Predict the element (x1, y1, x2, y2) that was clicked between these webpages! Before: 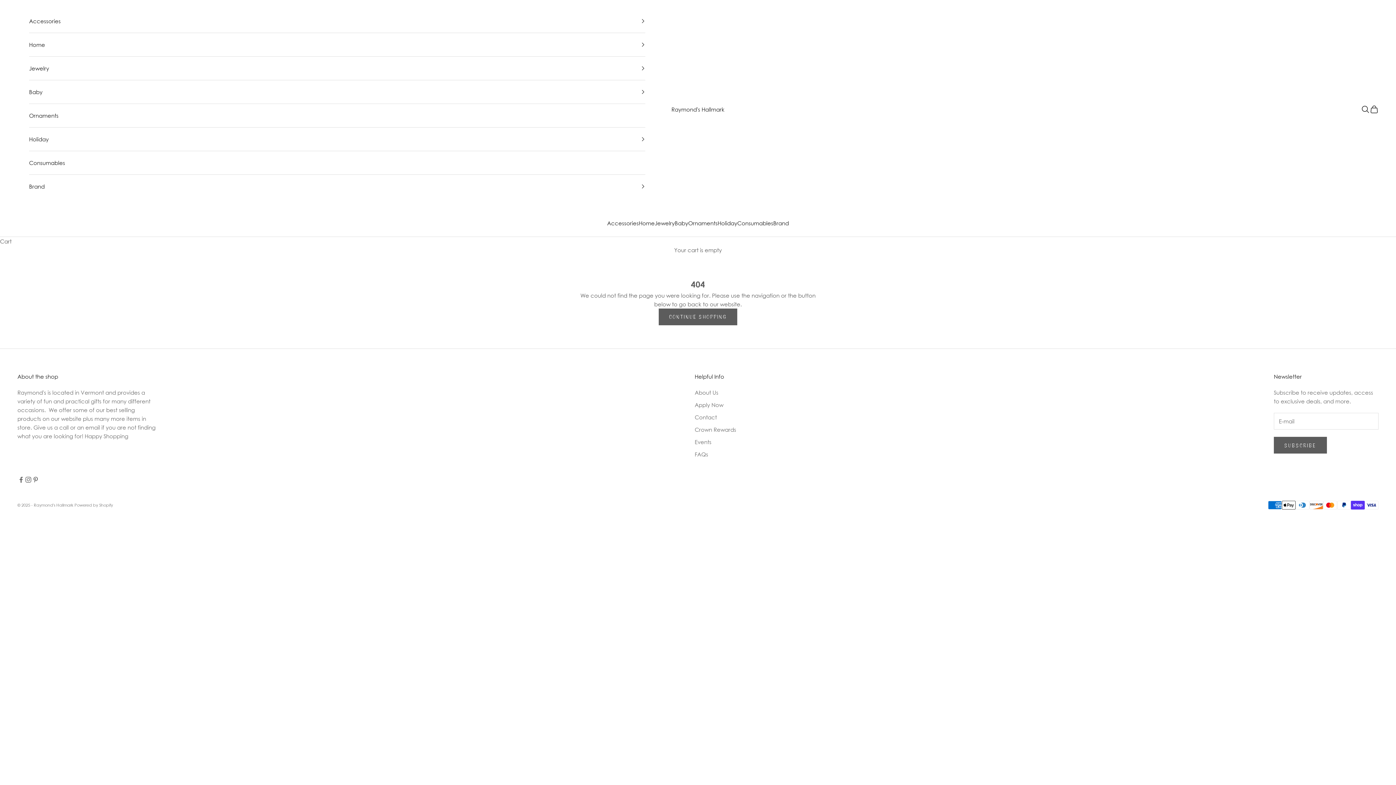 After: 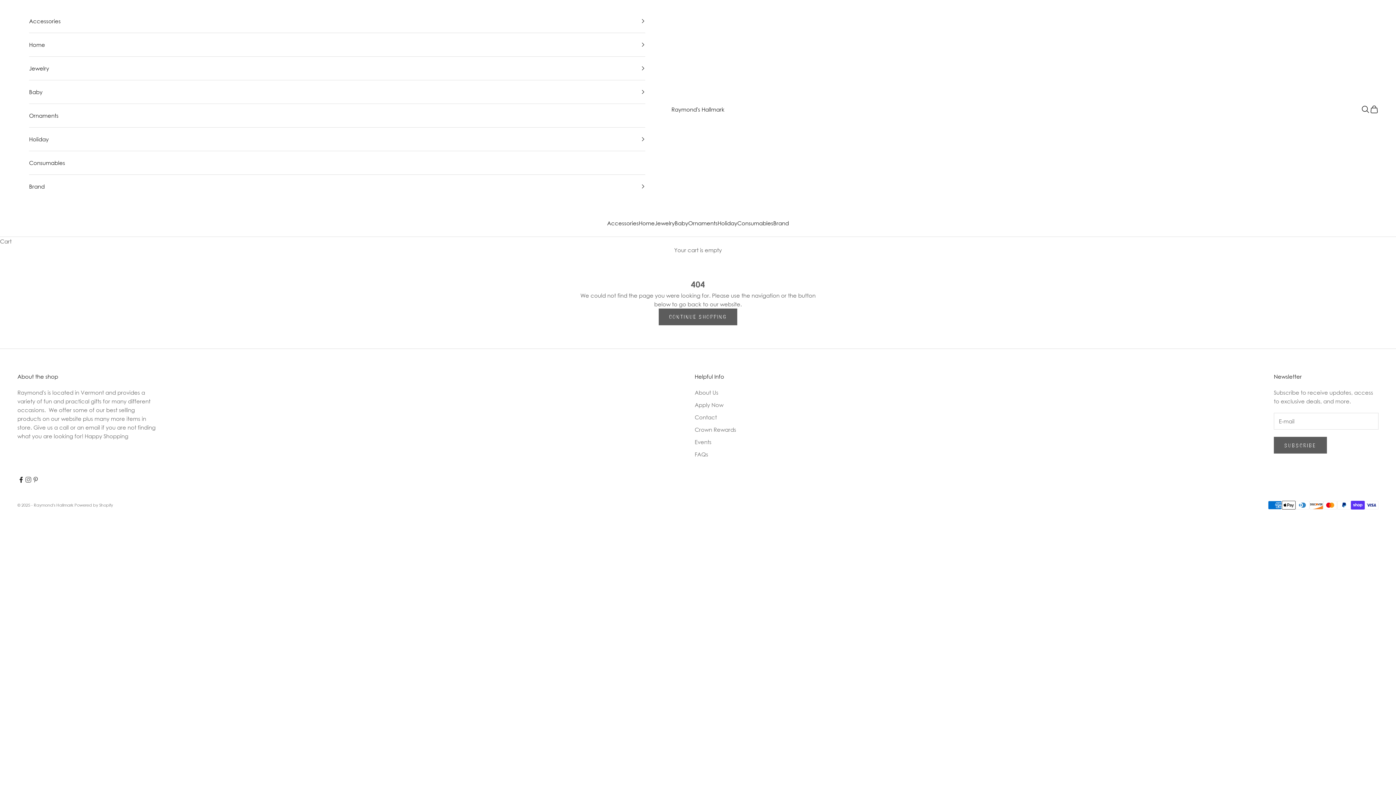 Action: bbox: (17, 476, 24, 483) label: Follow on Facebook